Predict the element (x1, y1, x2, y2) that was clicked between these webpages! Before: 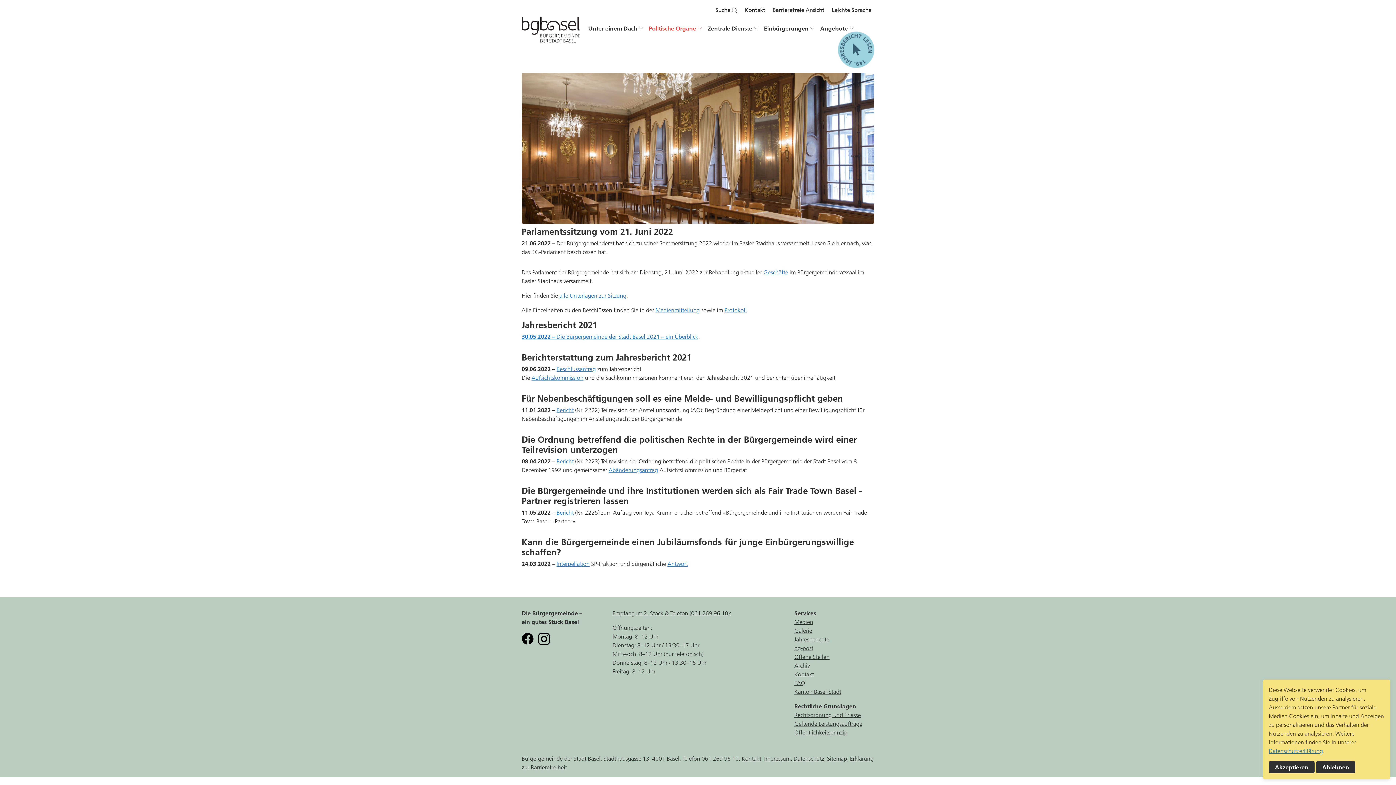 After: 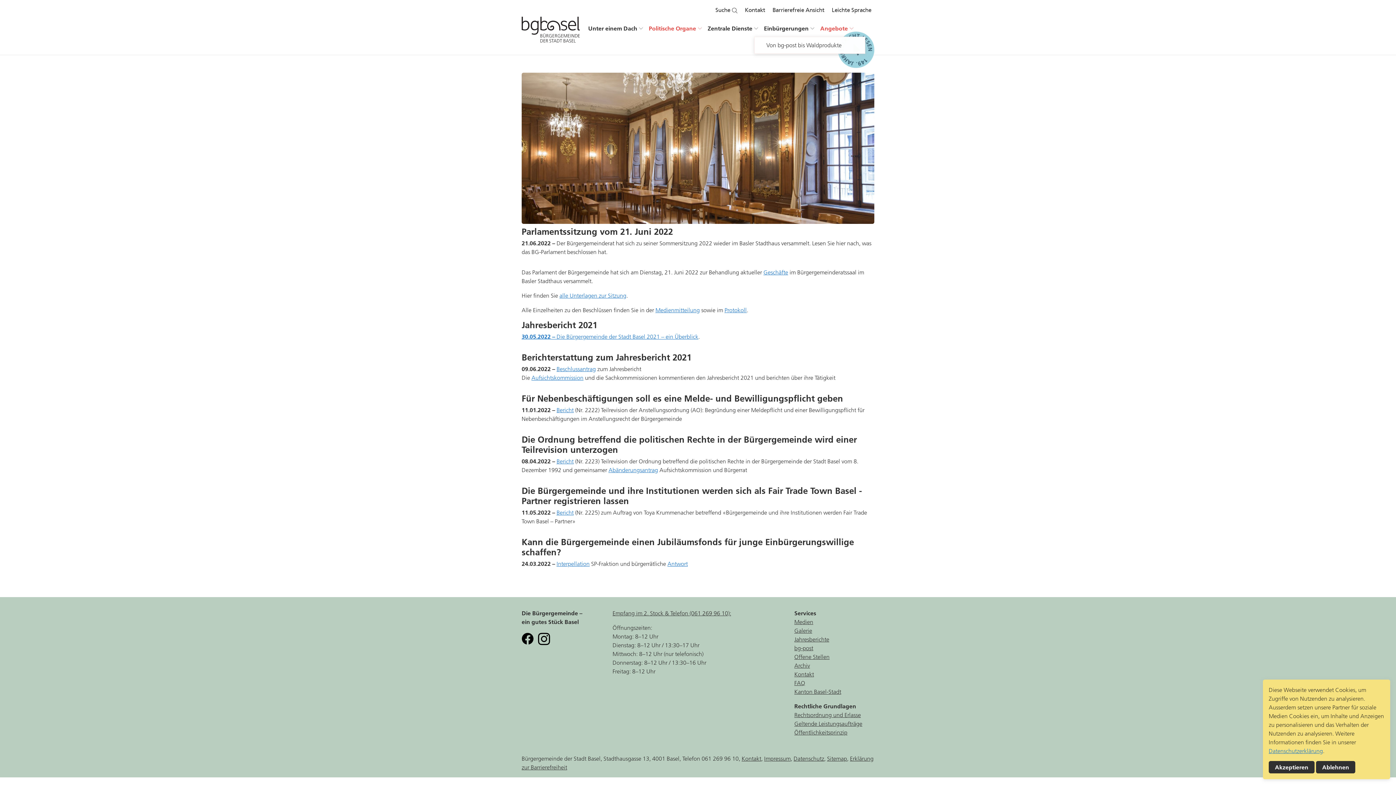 Action: bbox: (820, 20, 853, 36) label: Angebote